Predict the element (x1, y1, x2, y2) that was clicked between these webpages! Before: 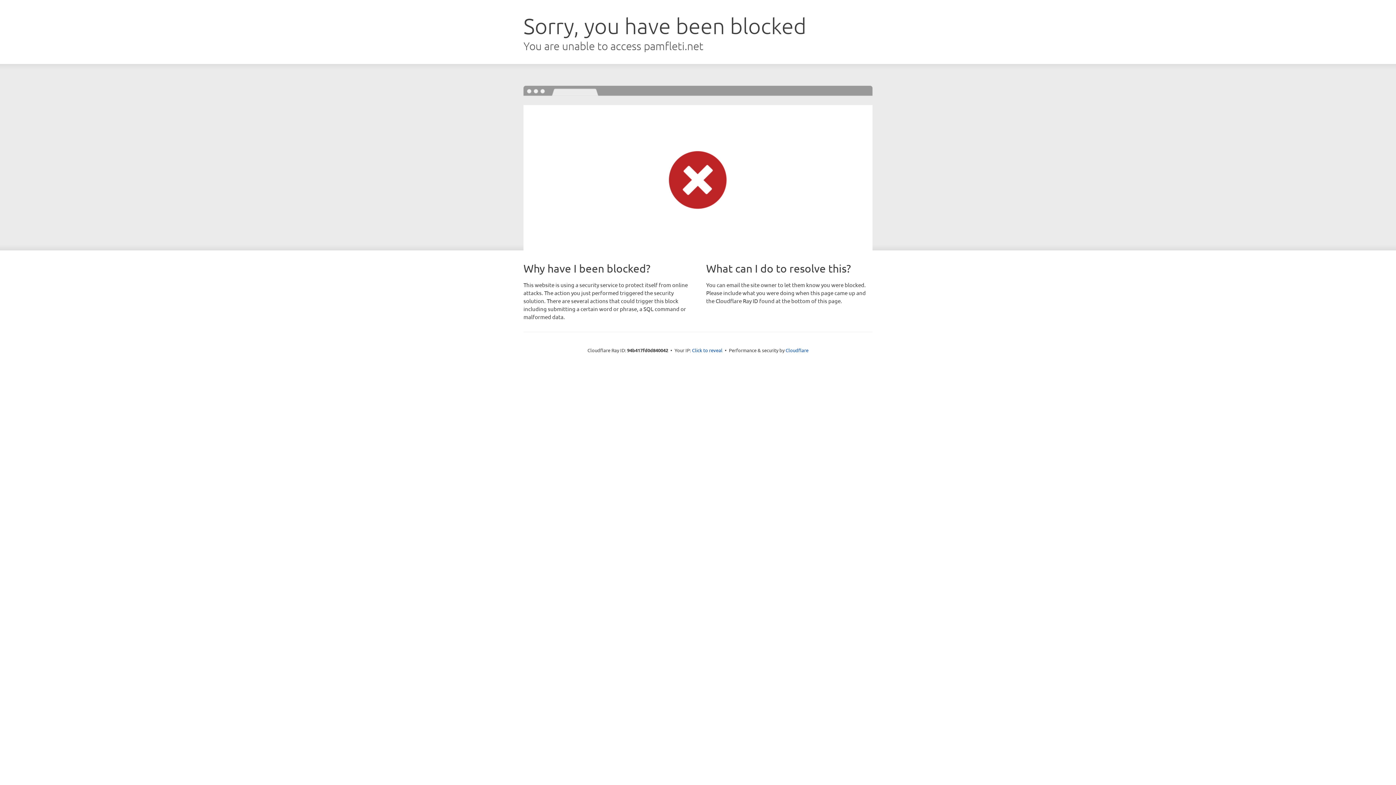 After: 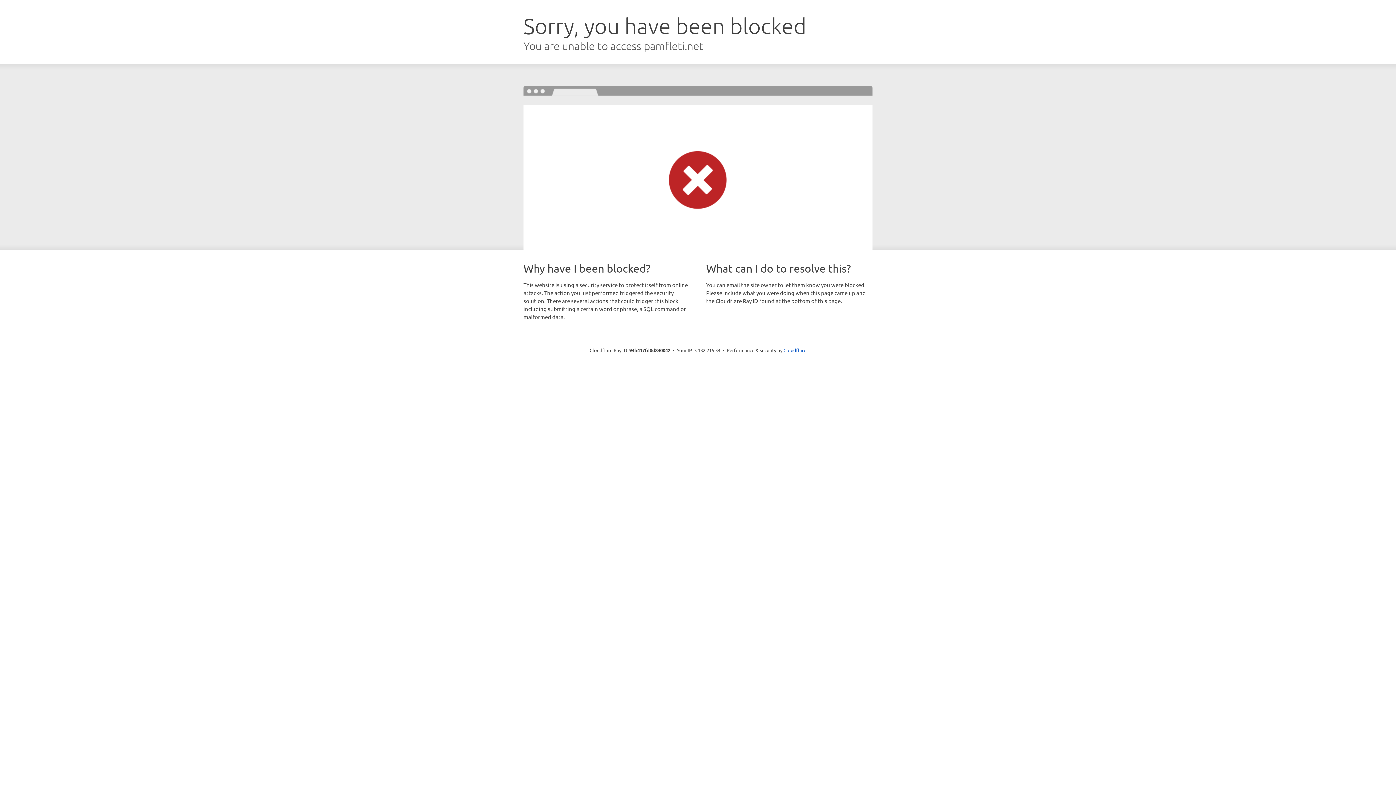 Action: label: Click to reveal bbox: (692, 346, 722, 353)